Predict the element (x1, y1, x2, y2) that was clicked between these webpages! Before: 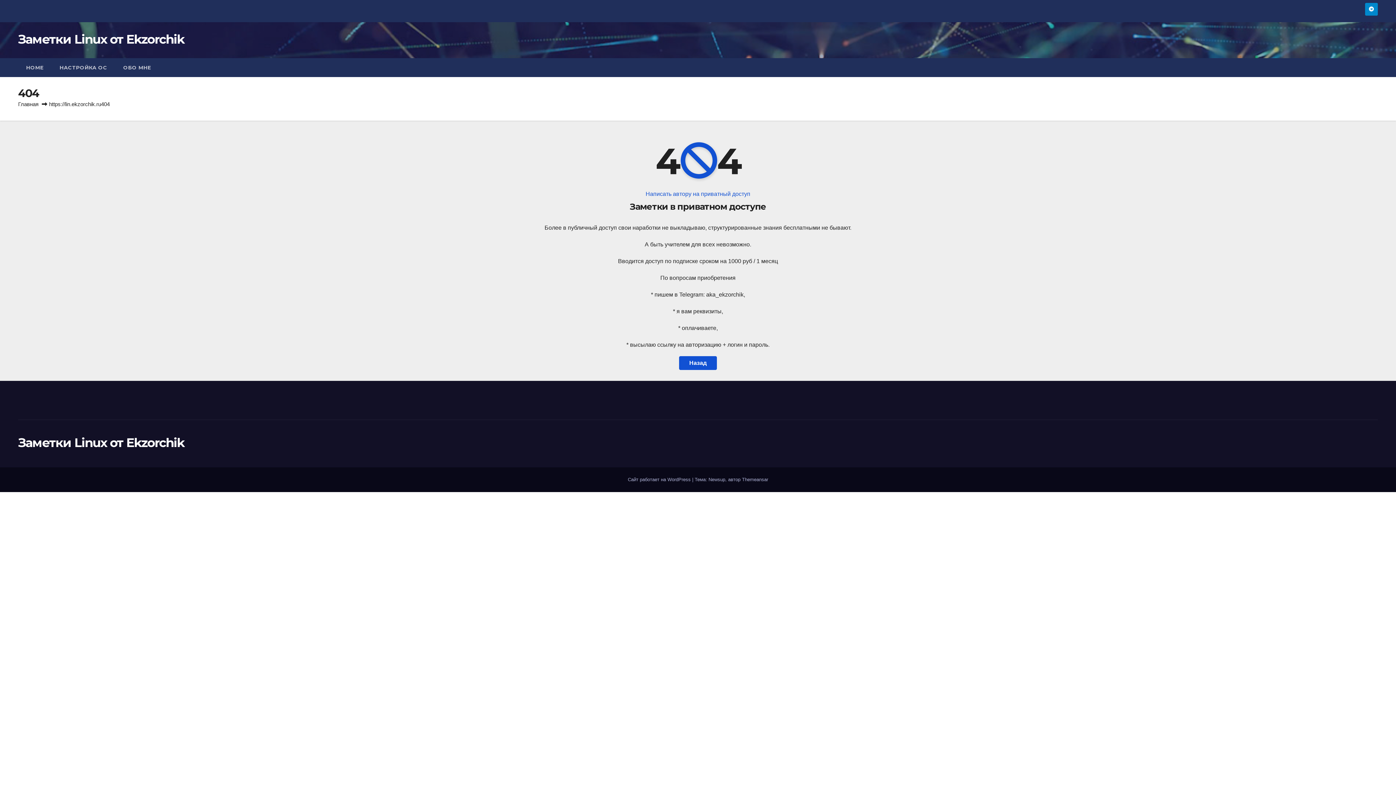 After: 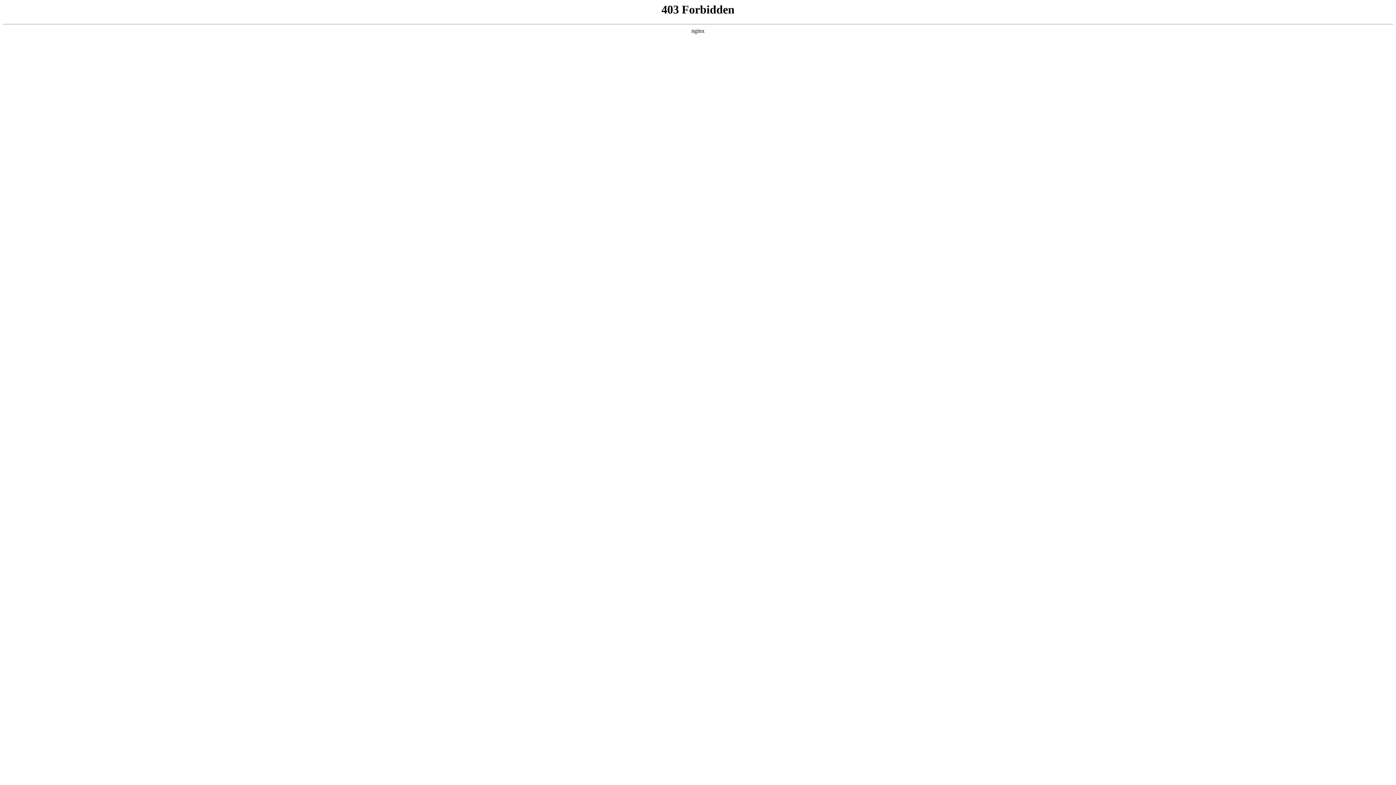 Action: bbox: (628, 477, 692, 482) label: Сайт работает на WordPress 